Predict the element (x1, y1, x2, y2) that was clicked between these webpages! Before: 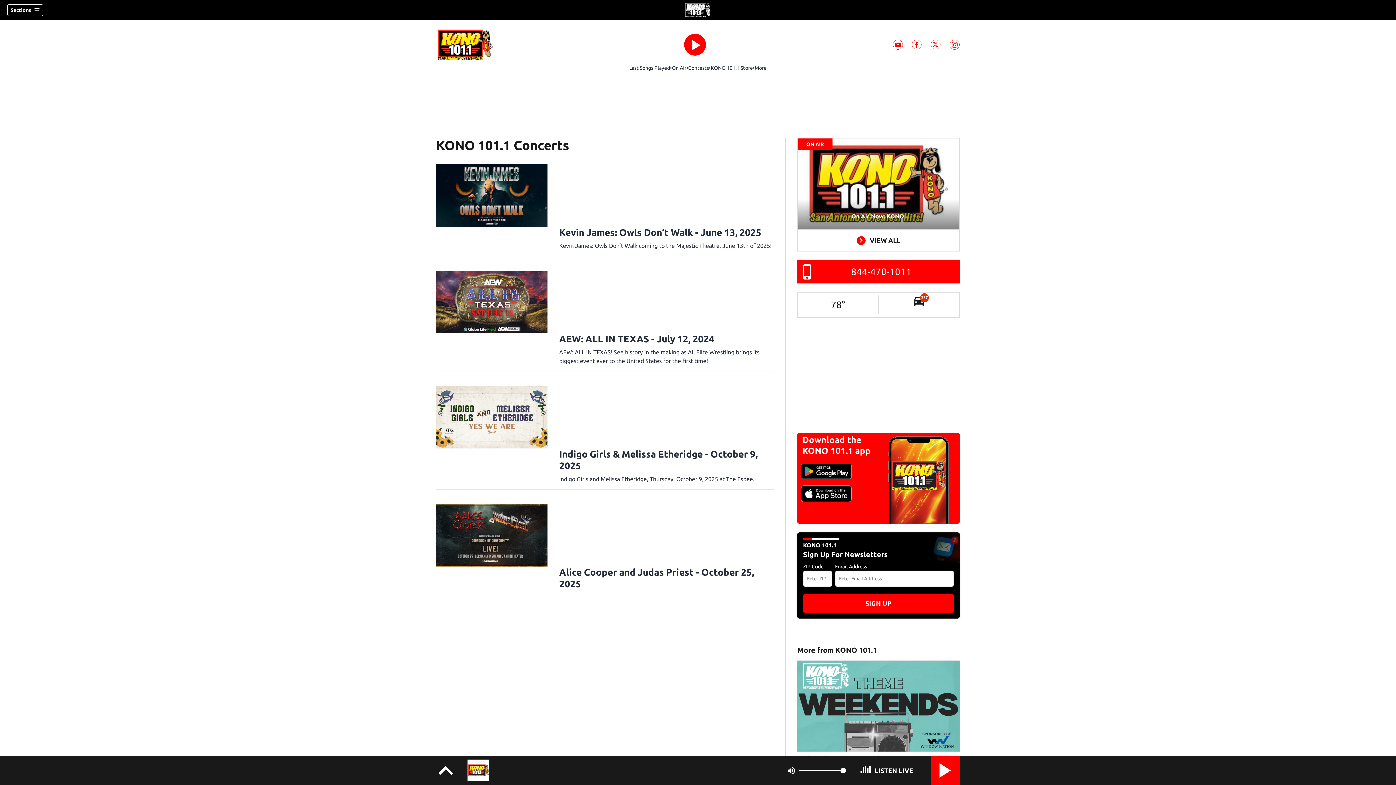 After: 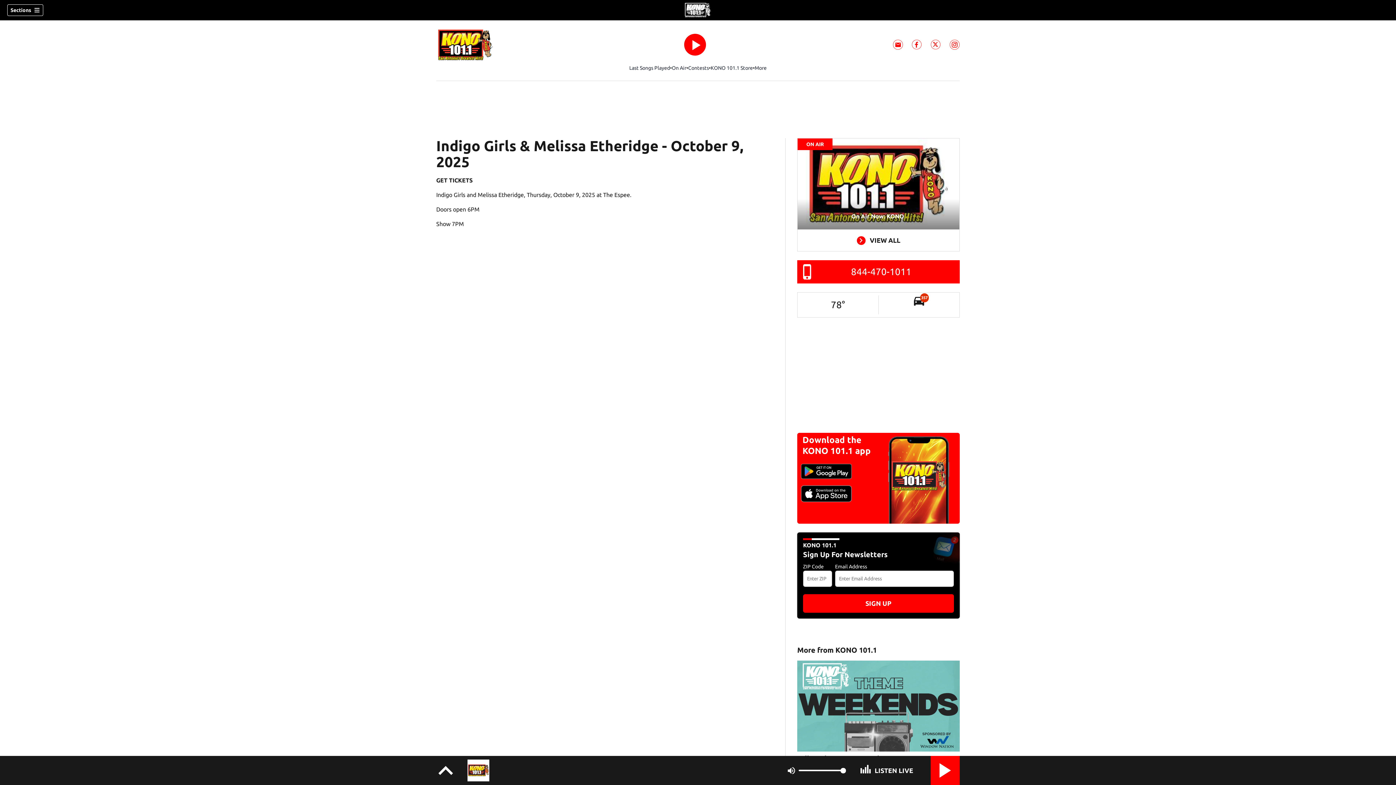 Action: bbox: (436, 386, 547, 448)